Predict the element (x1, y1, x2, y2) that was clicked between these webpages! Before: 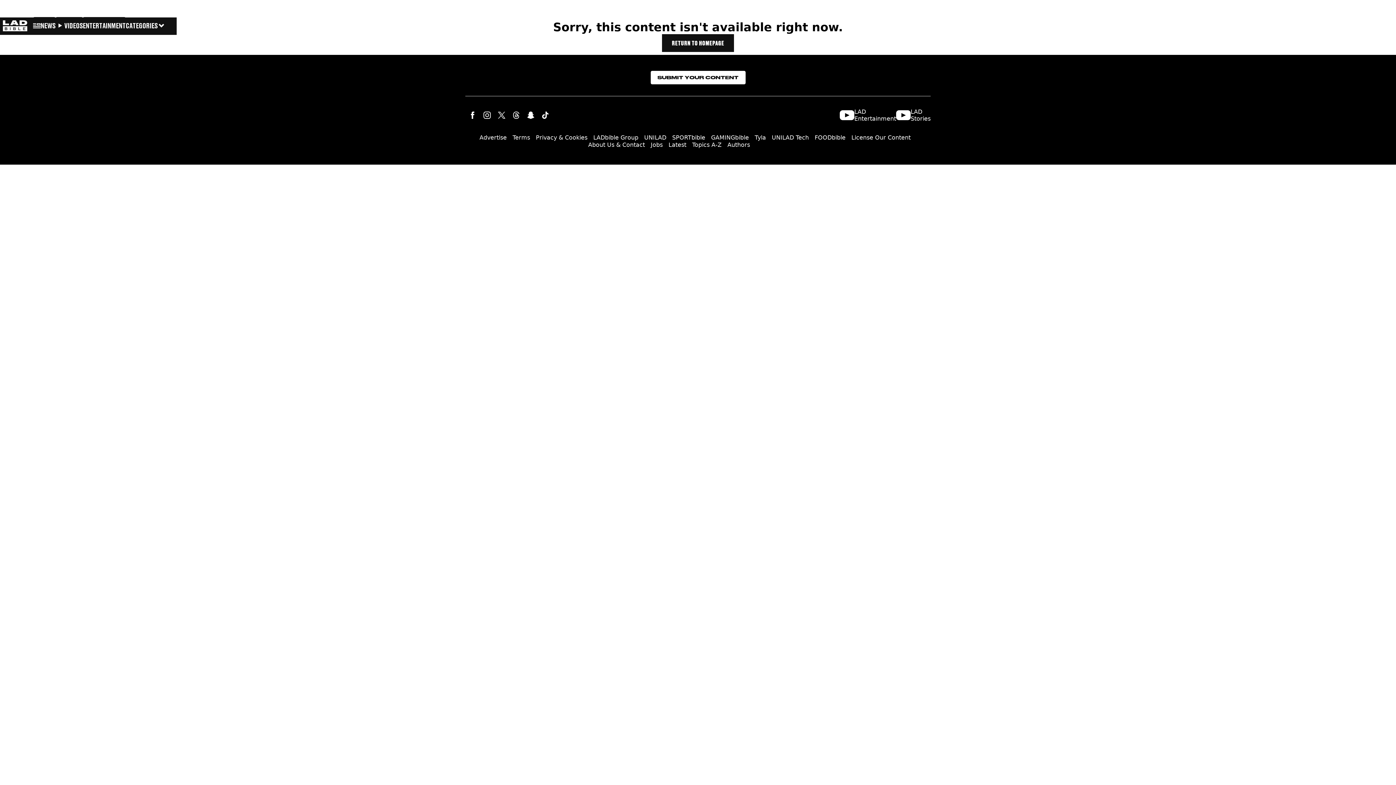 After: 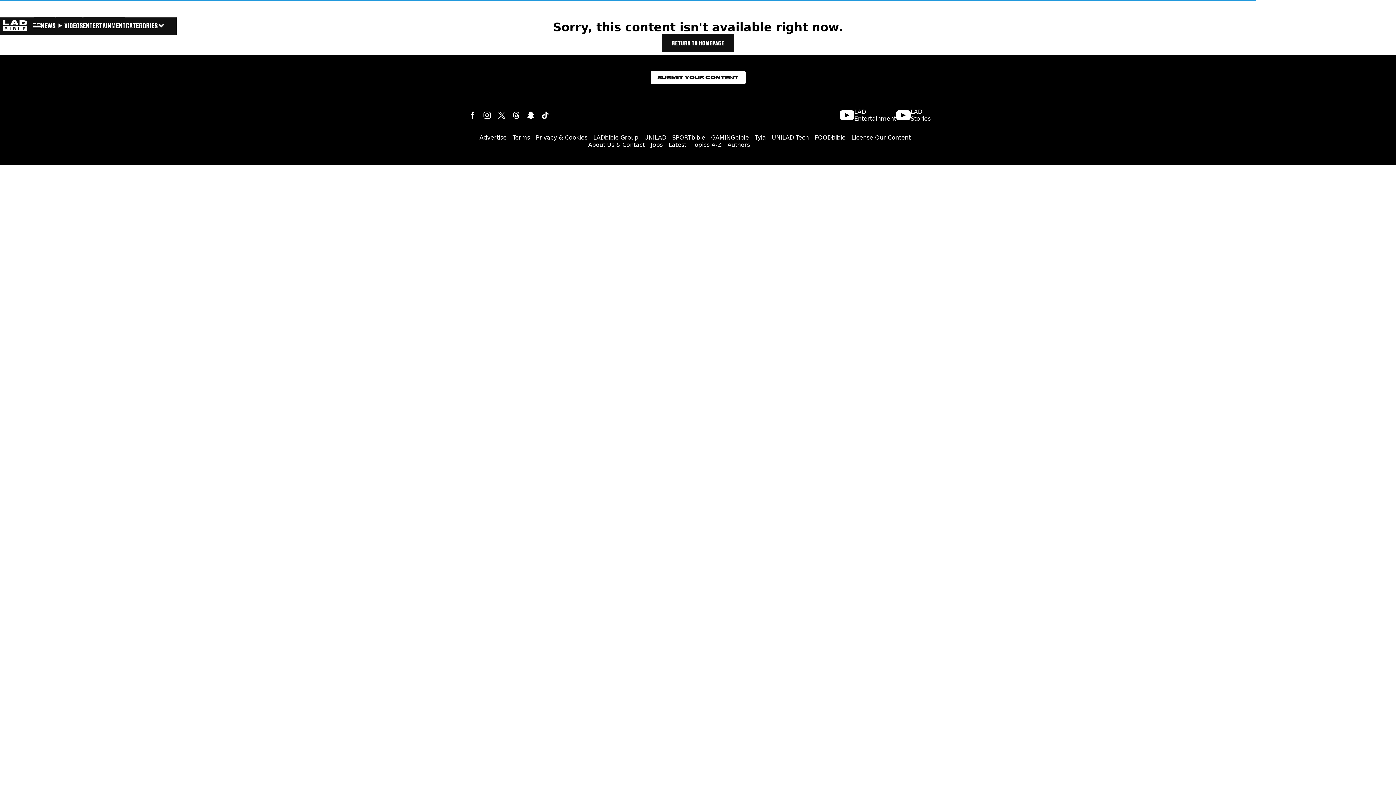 Action: bbox: (772, 129, 809, 145) label: UNILAD Tech